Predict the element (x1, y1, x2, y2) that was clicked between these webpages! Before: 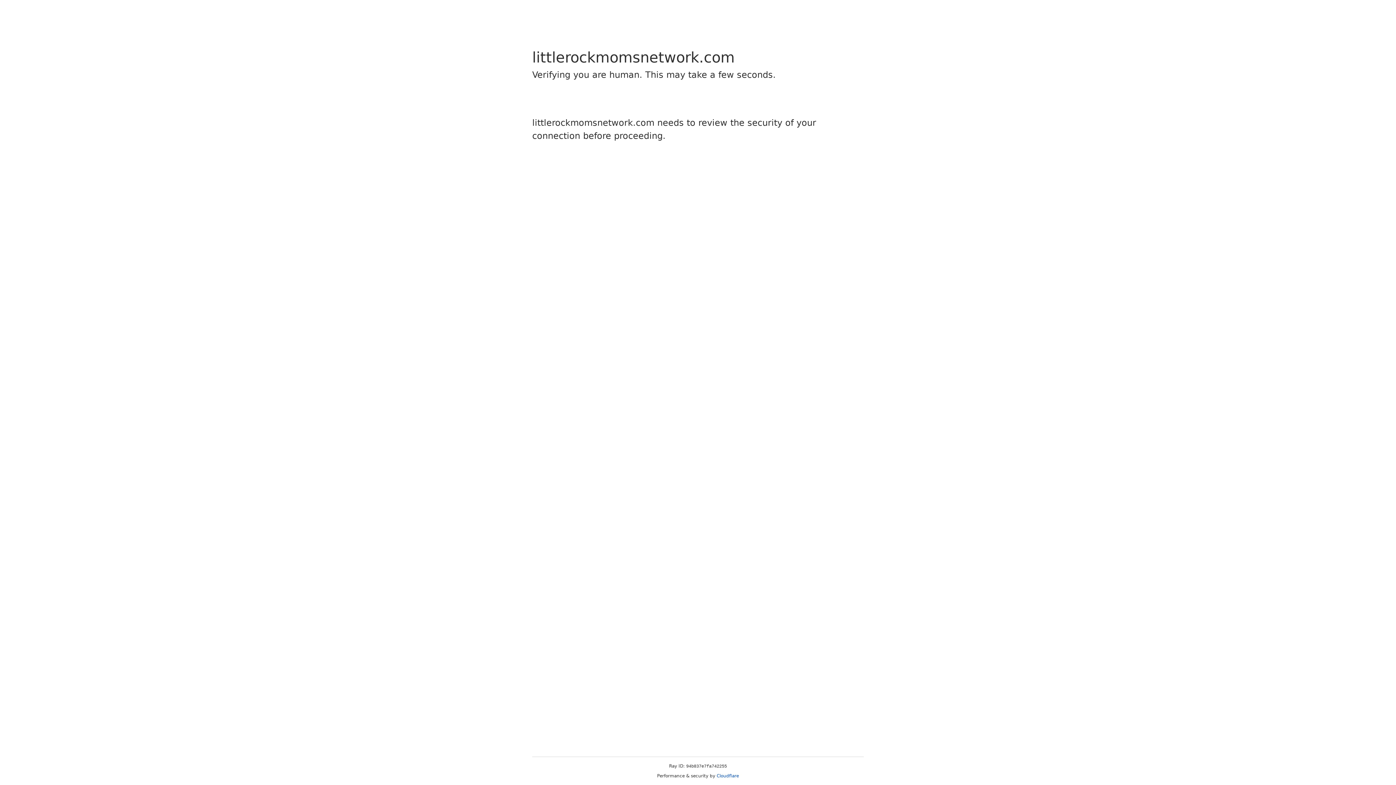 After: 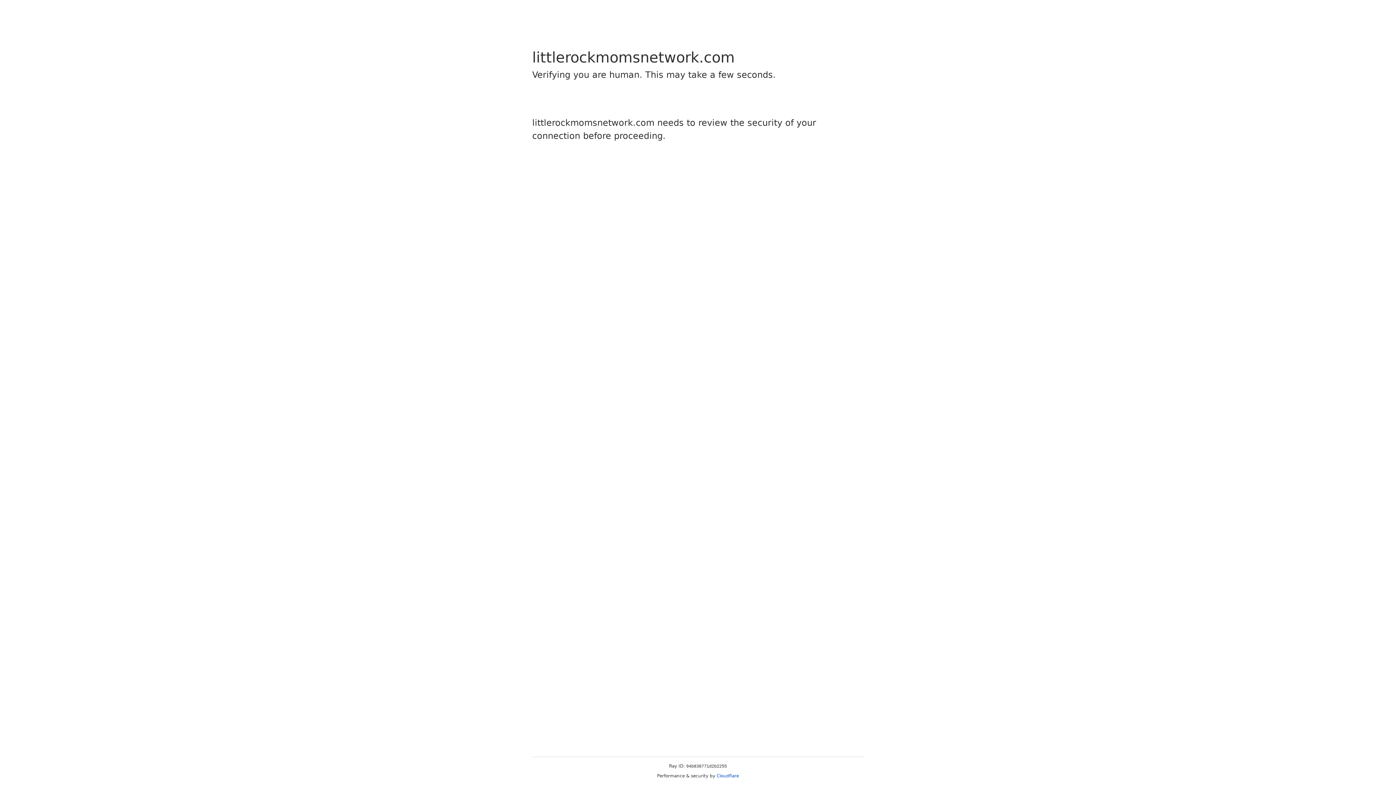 Action: bbox: (716, 773, 739, 778) label: Cloudflare